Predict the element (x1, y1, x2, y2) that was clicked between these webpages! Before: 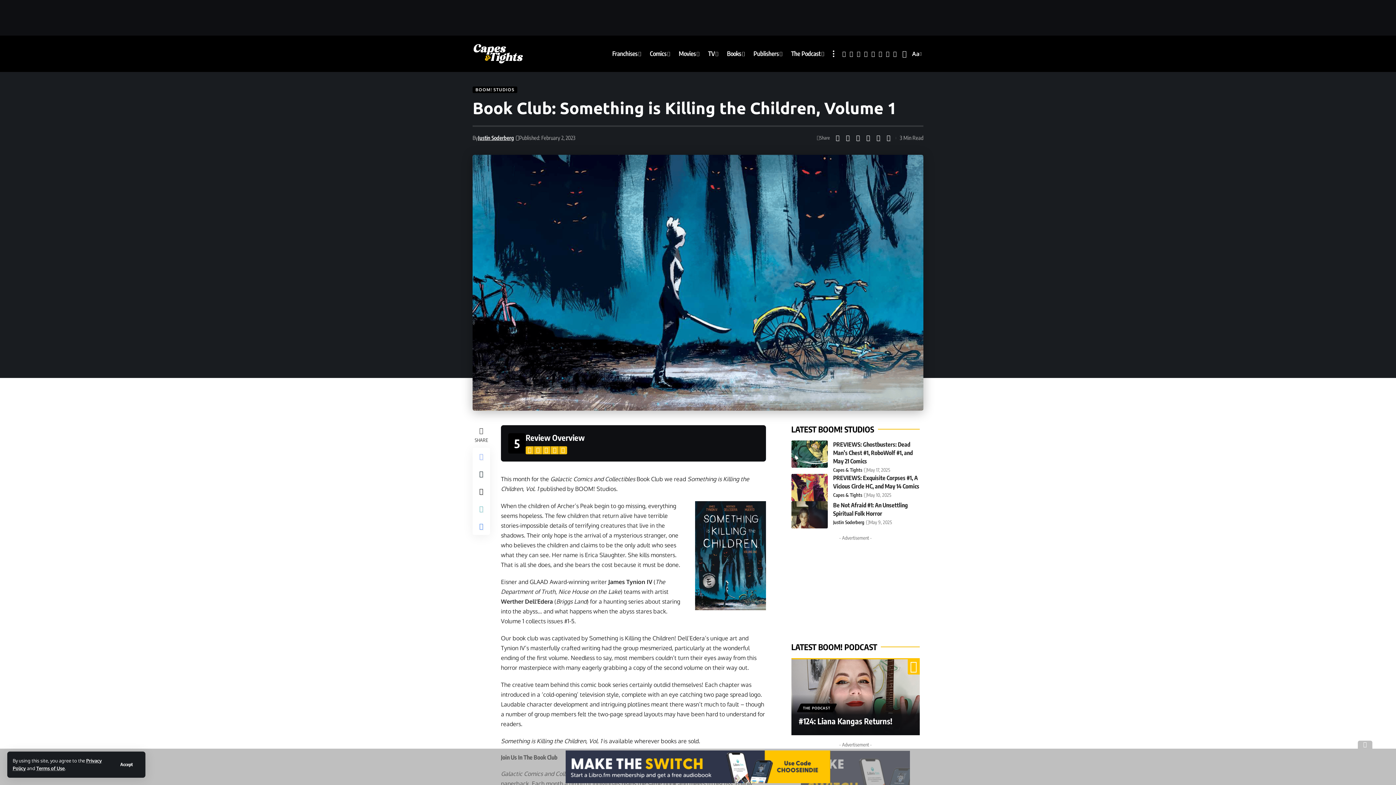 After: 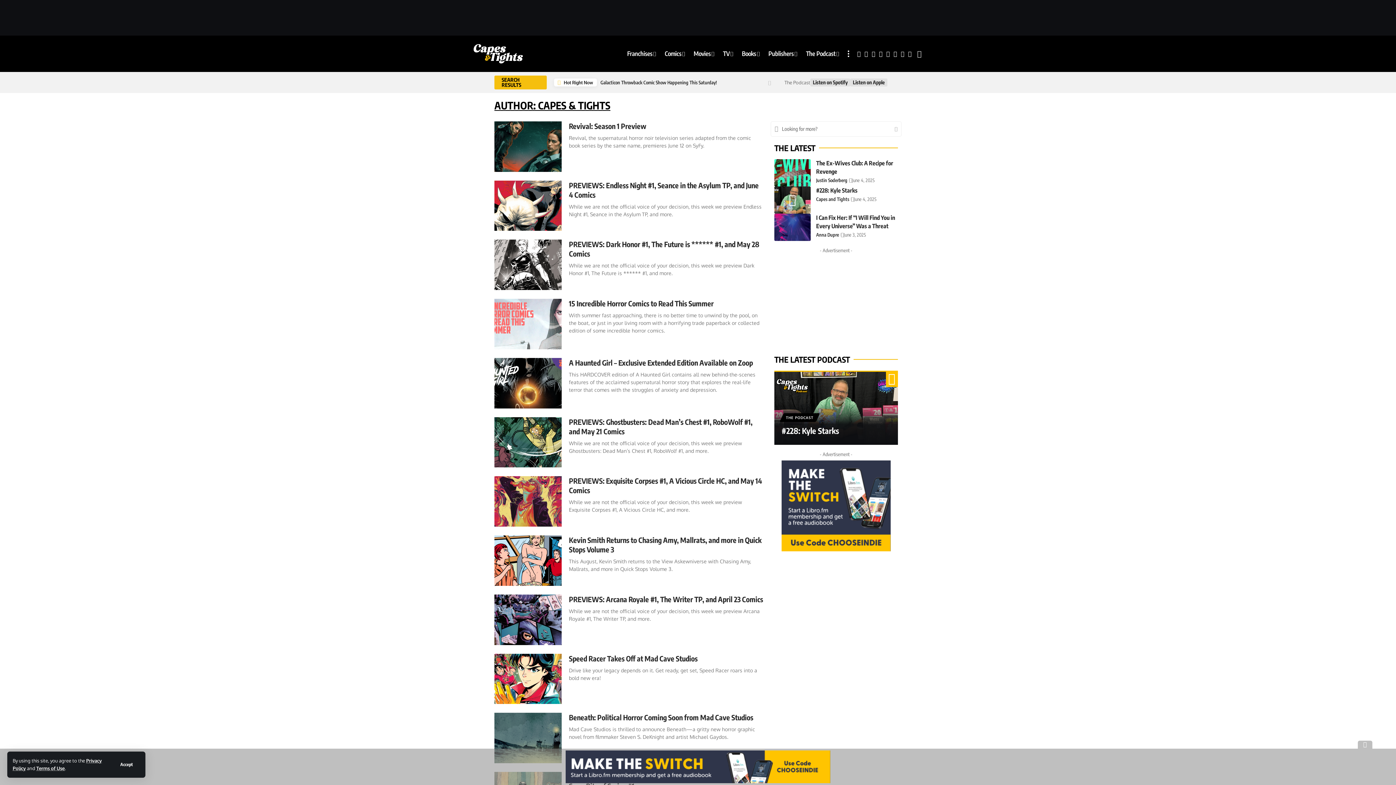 Action: label: Capes & Tights bbox: (833, 491, 862, 499)